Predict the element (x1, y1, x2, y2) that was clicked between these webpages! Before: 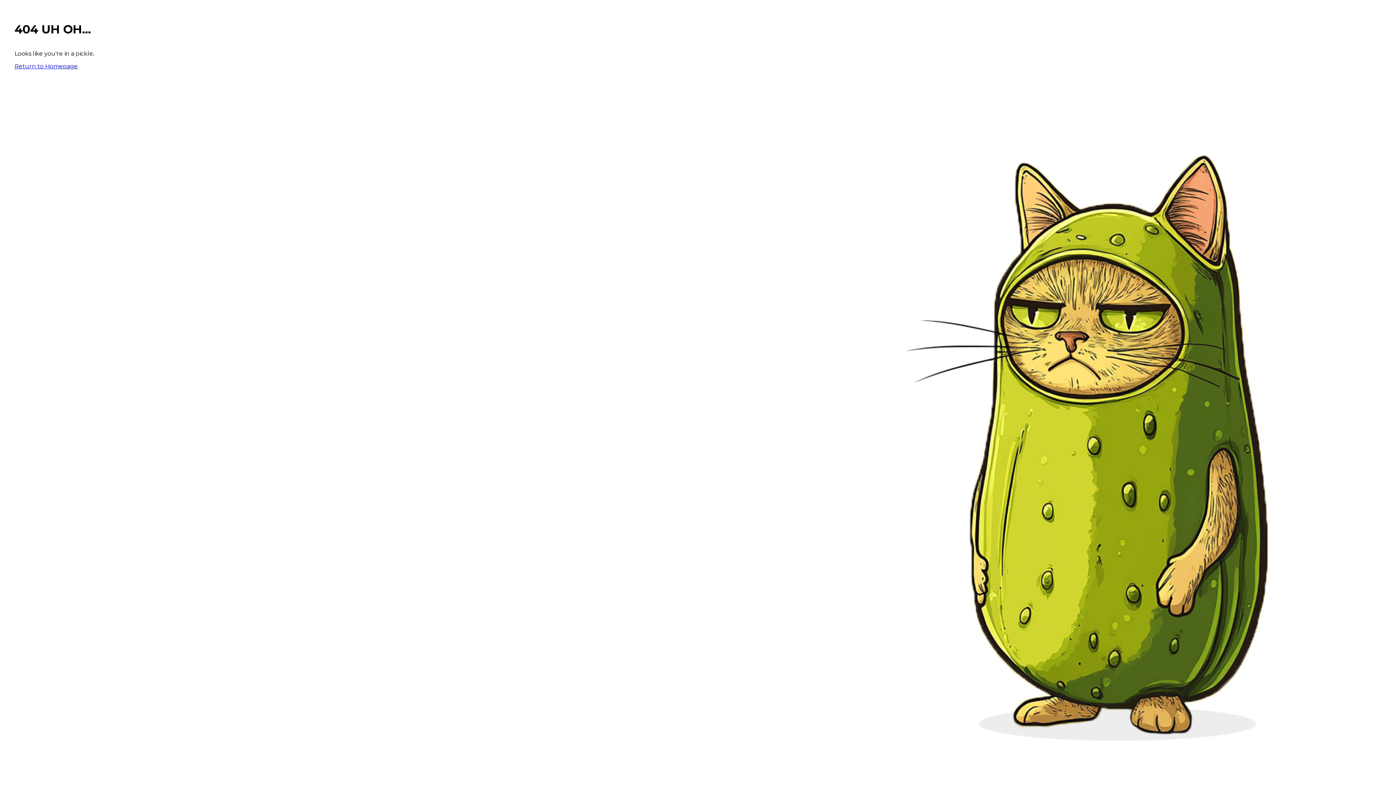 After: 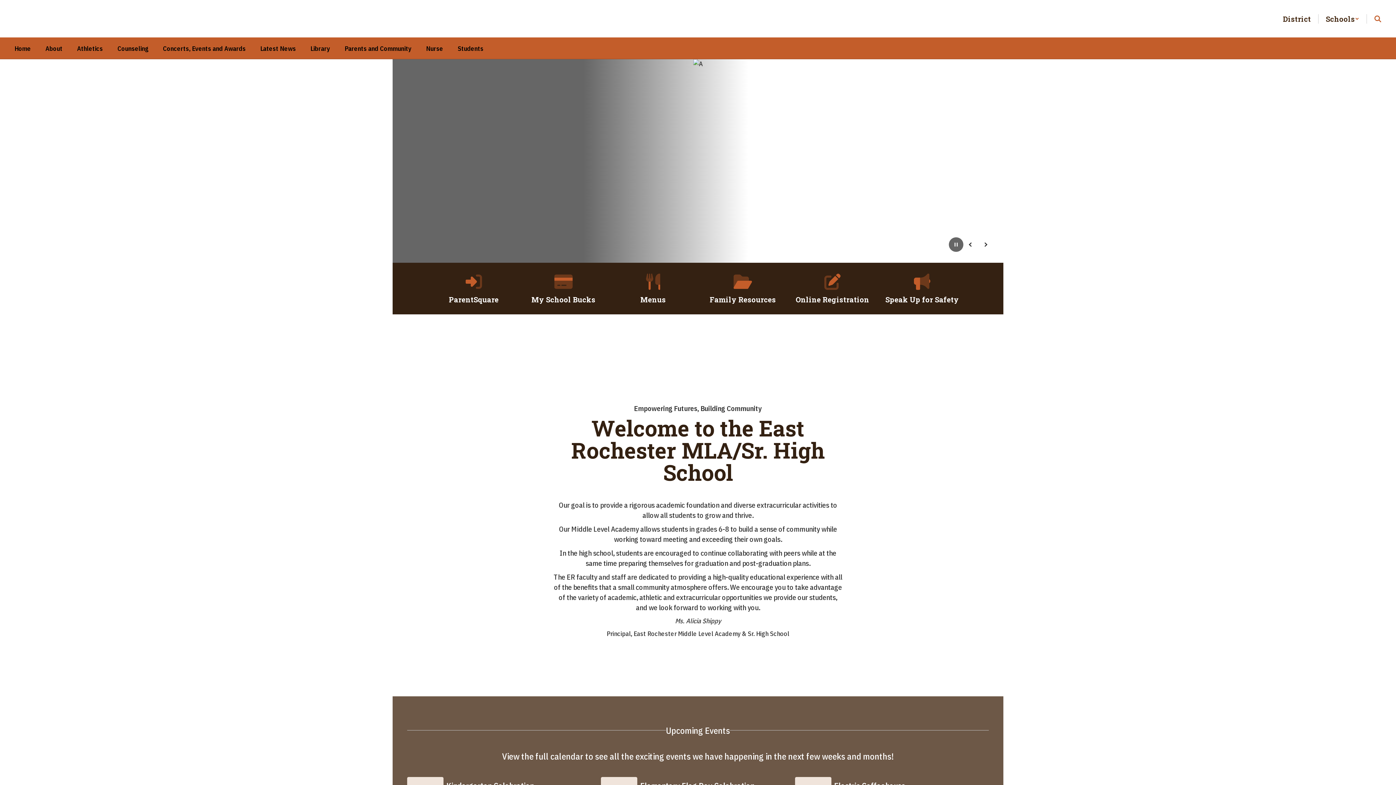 Action: bbox: (14, 62, 77, 69) label: Return to Homepage